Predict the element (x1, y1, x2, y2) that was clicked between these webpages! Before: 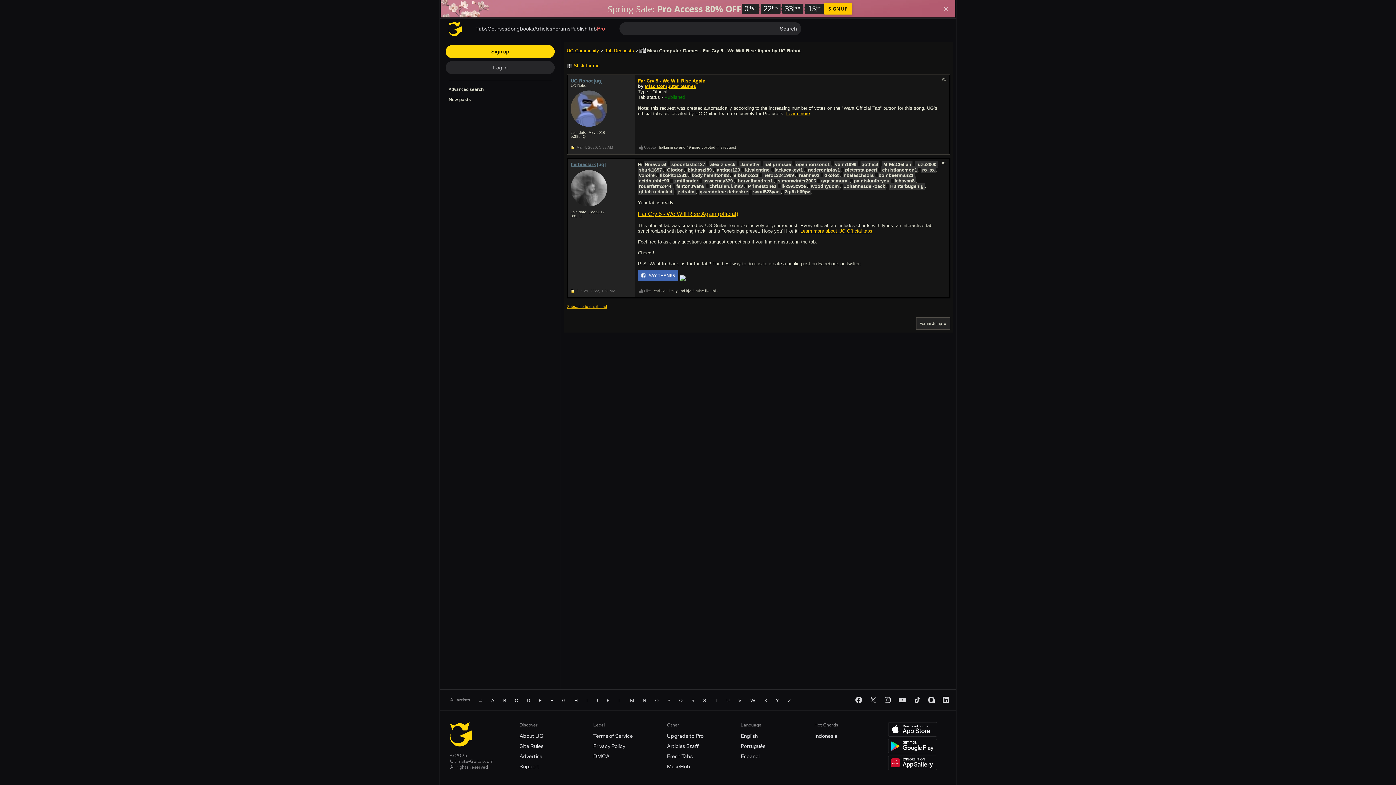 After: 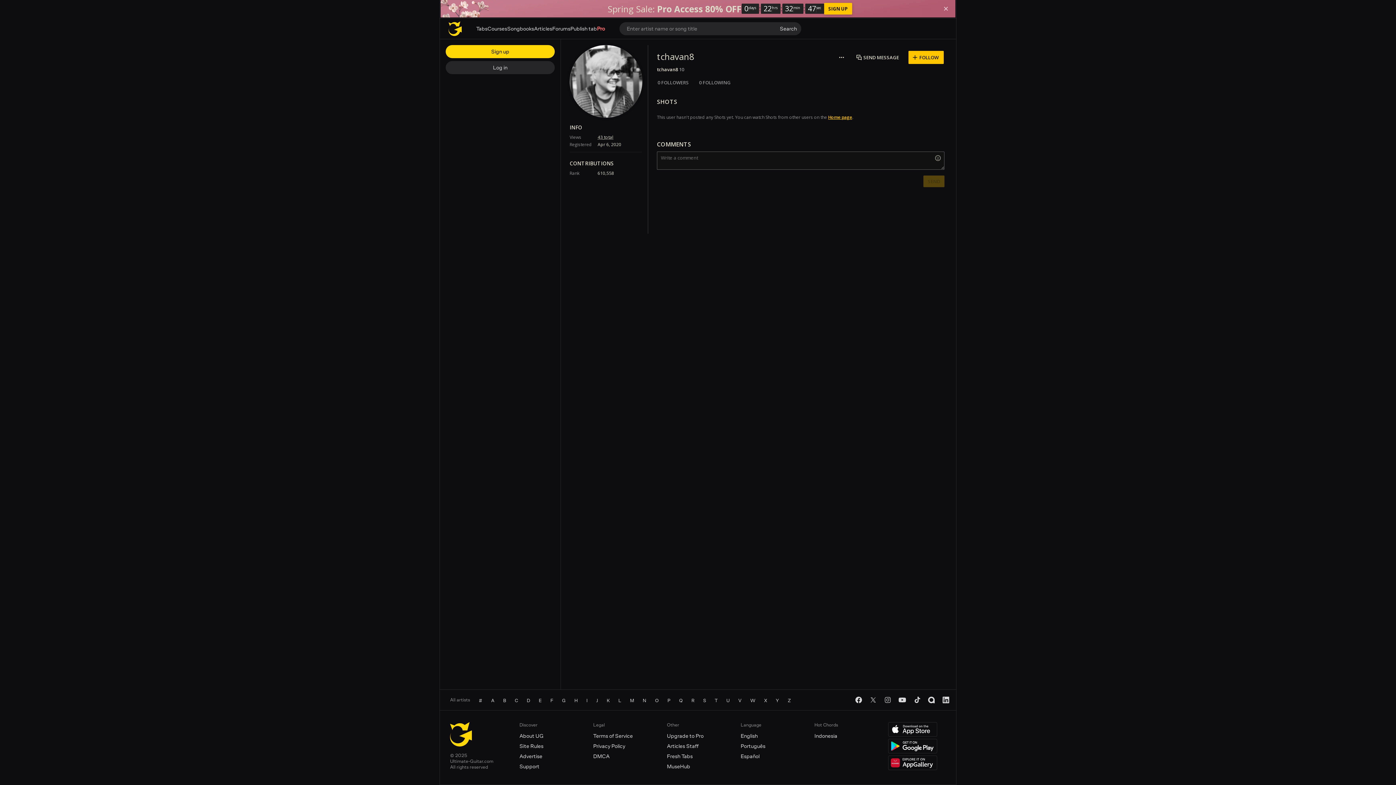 Action: label: tchavan8 bbox: (893, 177, 915, 184)